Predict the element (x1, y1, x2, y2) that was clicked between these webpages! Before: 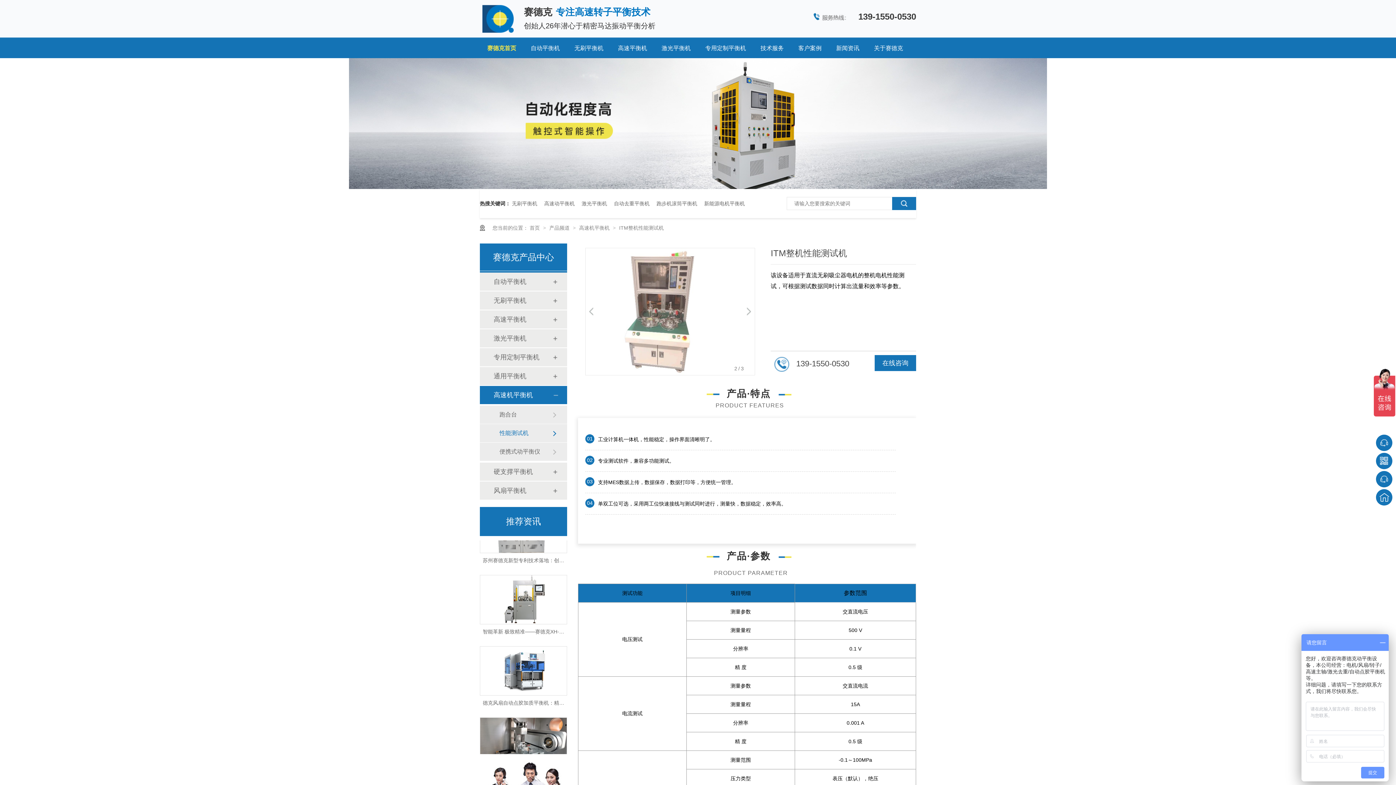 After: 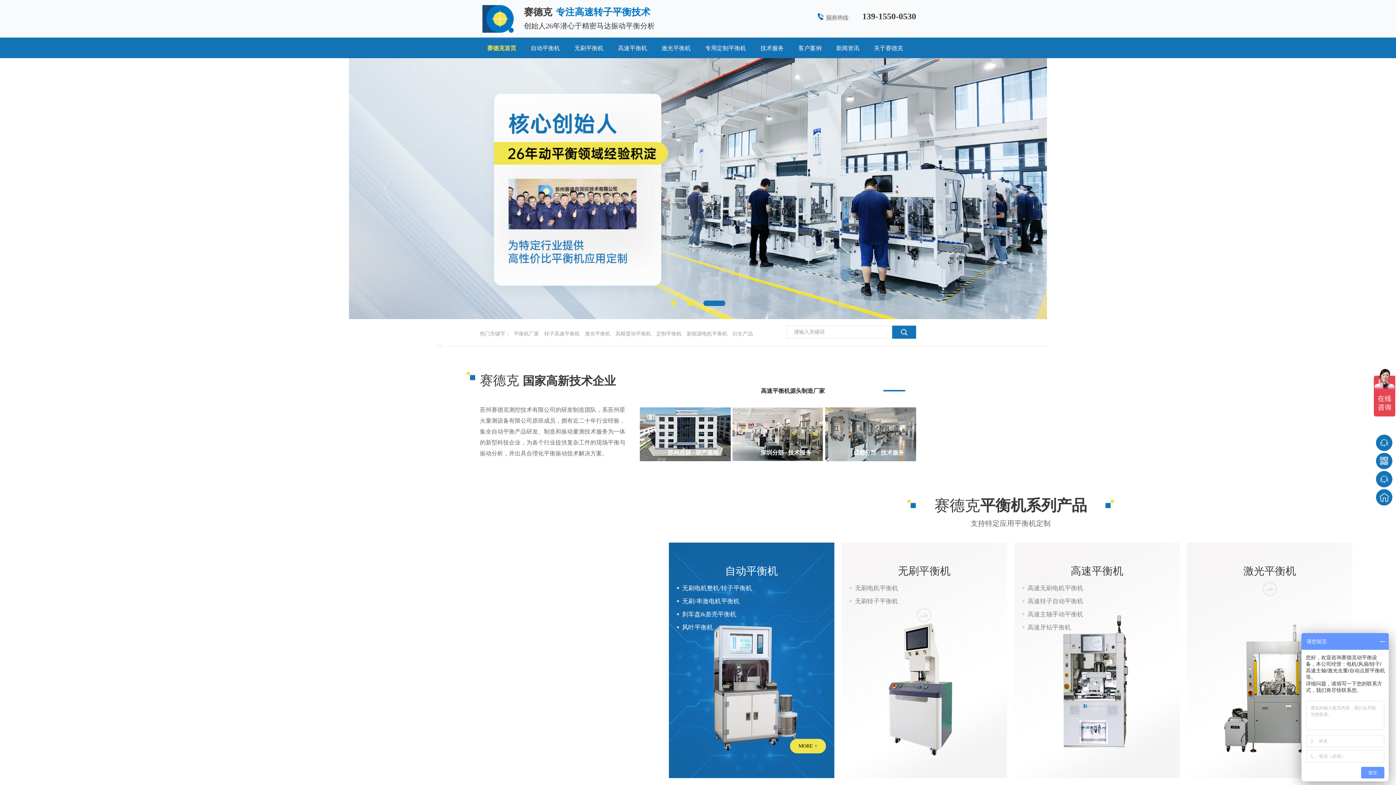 Action: label: 赛德克首页 bbox: (480, 37, 523, 58)